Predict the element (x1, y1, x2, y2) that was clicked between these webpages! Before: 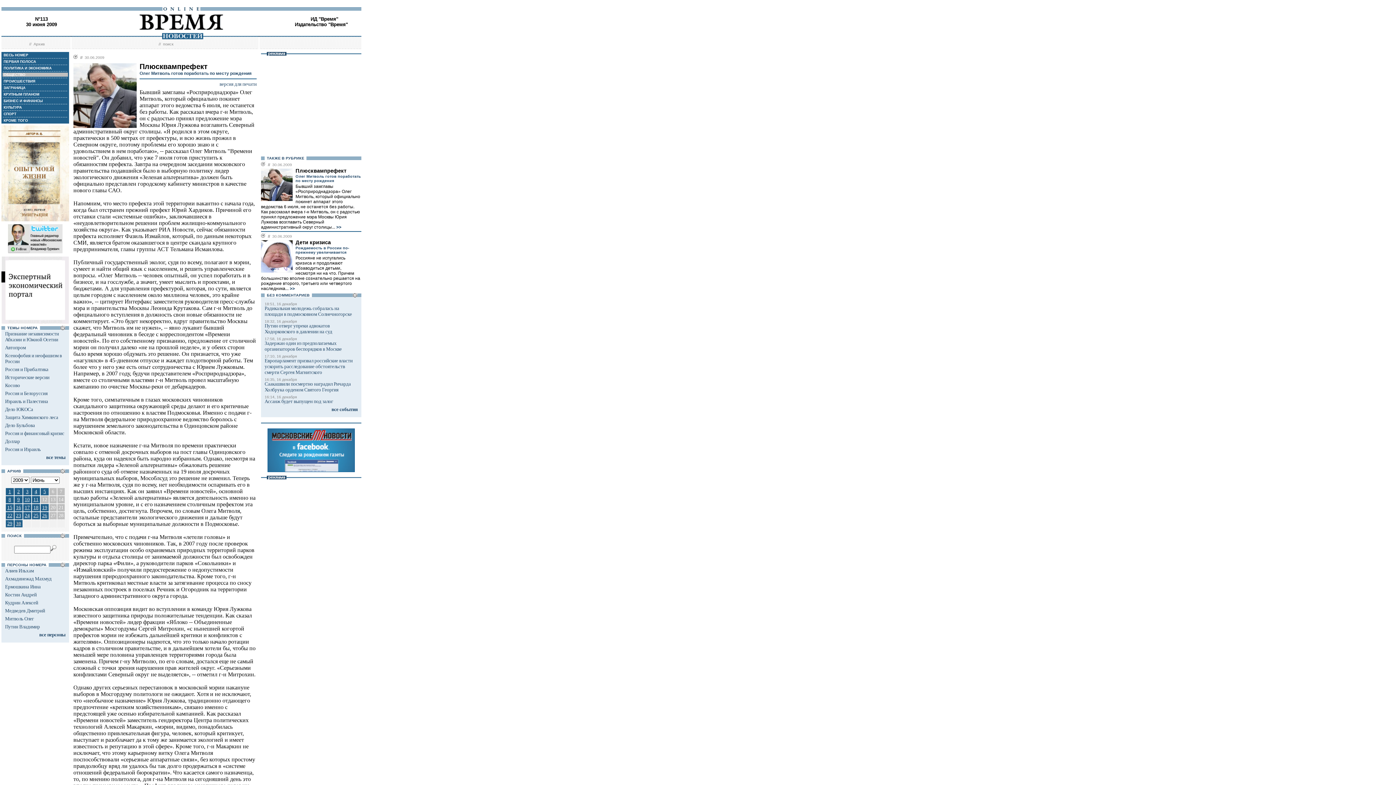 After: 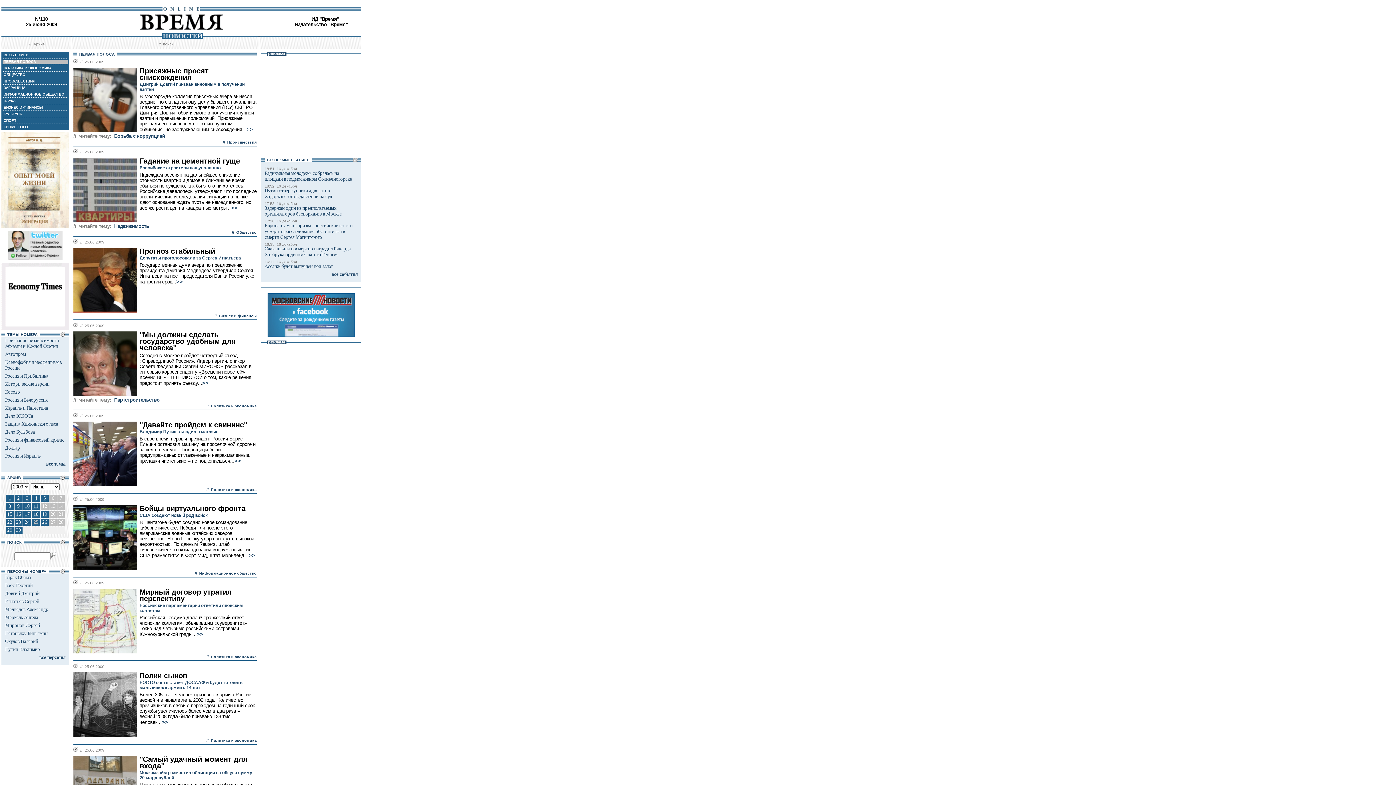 Action: bbox: (32, 512, 39, 519) label: 25